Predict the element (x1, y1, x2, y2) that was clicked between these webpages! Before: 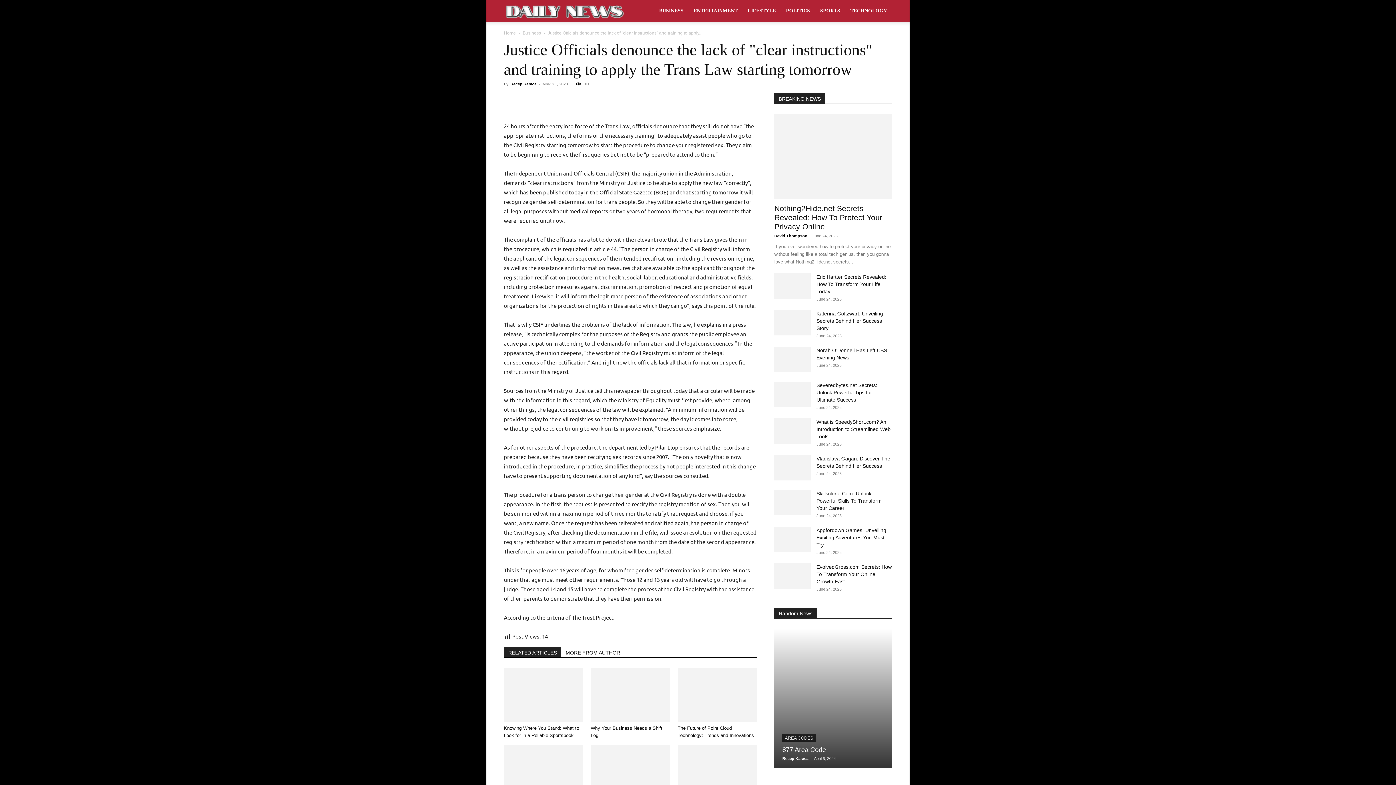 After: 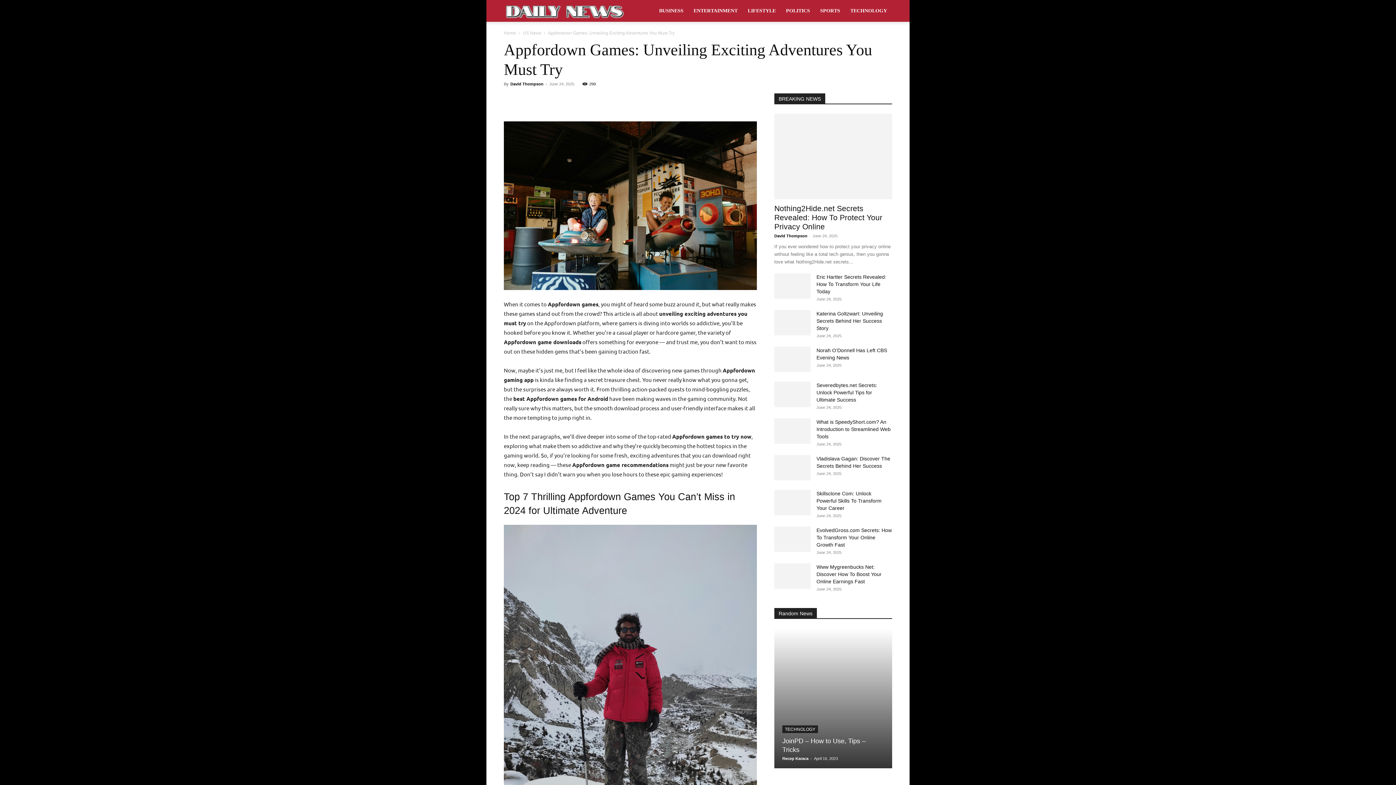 Action: bbox: (774, 526, 810, 552)